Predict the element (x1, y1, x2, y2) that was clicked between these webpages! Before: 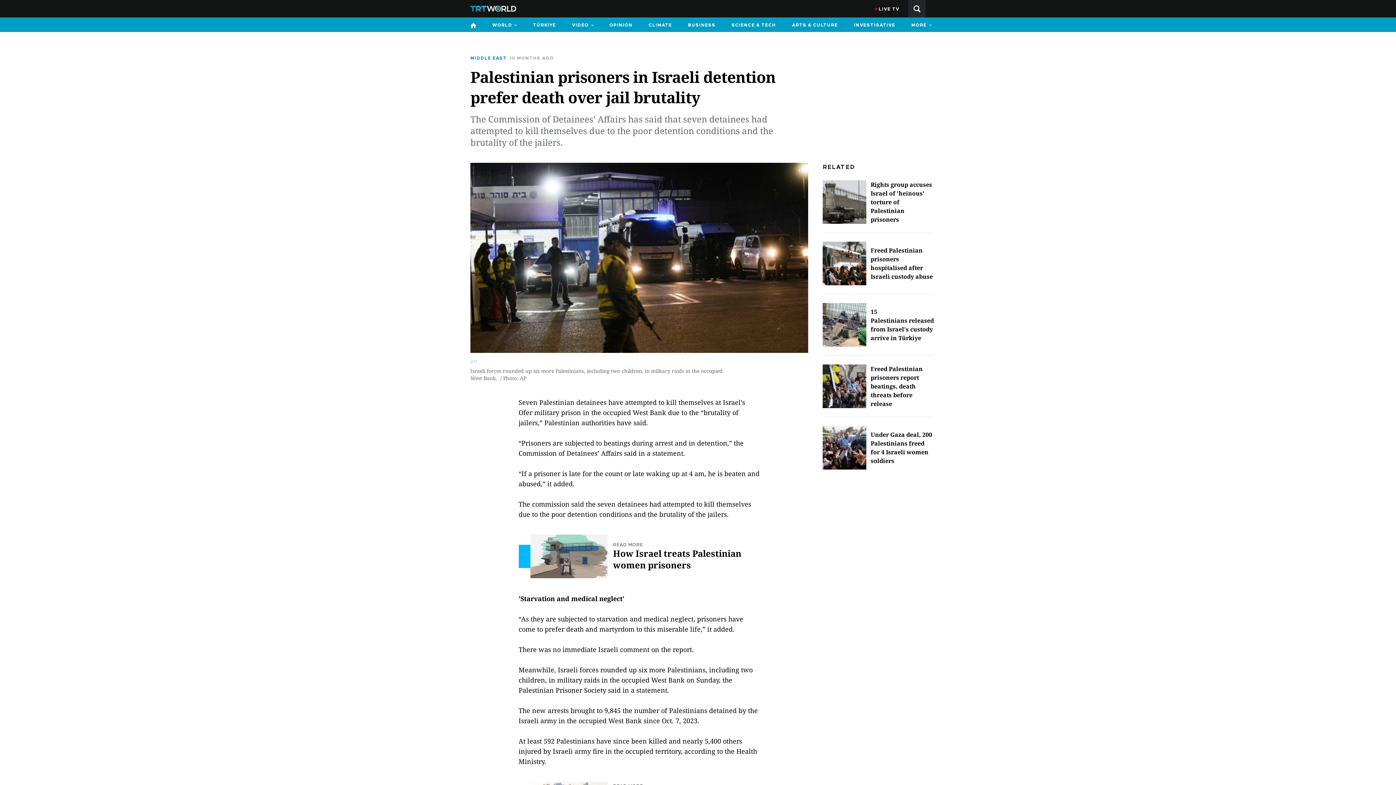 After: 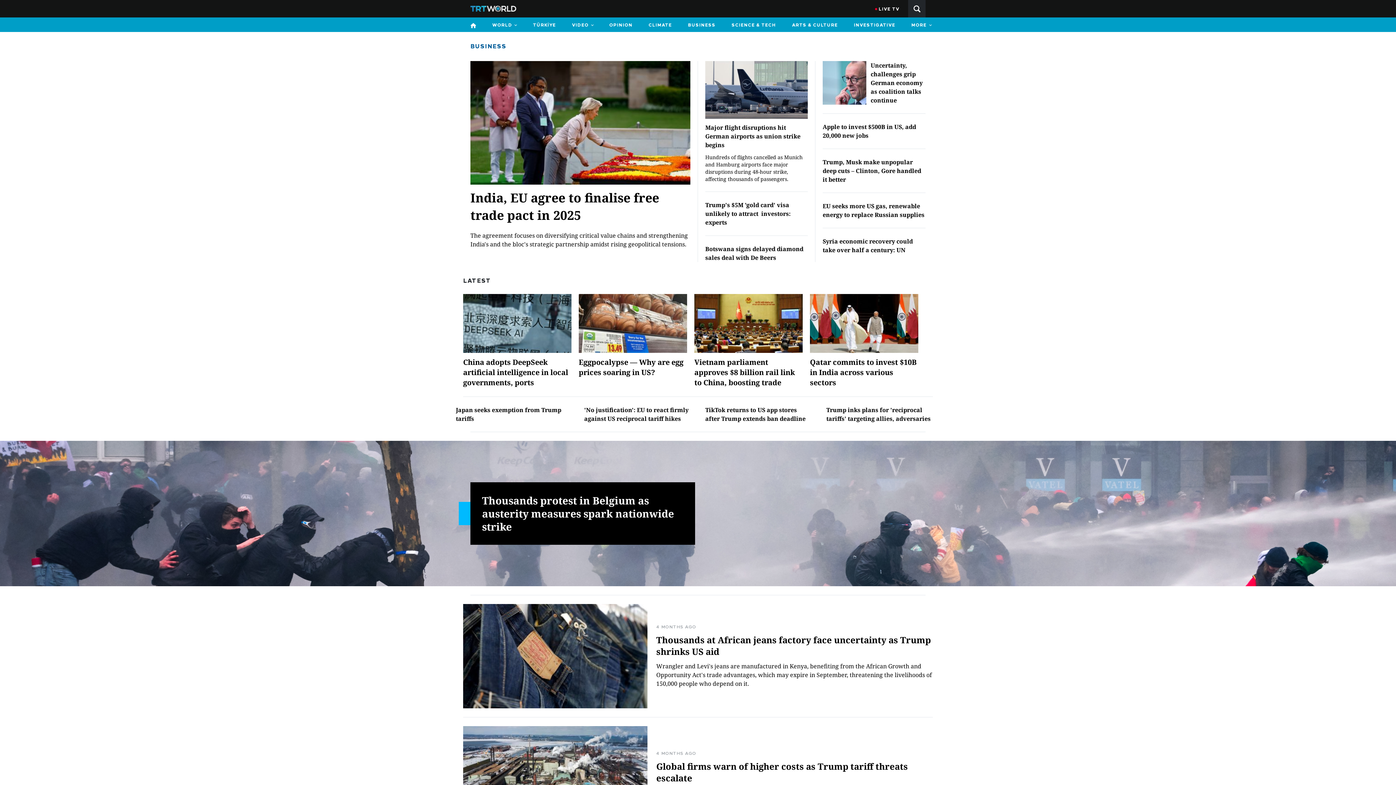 Action: bbox: (684, 17, 719, 32) label: BUSINESS